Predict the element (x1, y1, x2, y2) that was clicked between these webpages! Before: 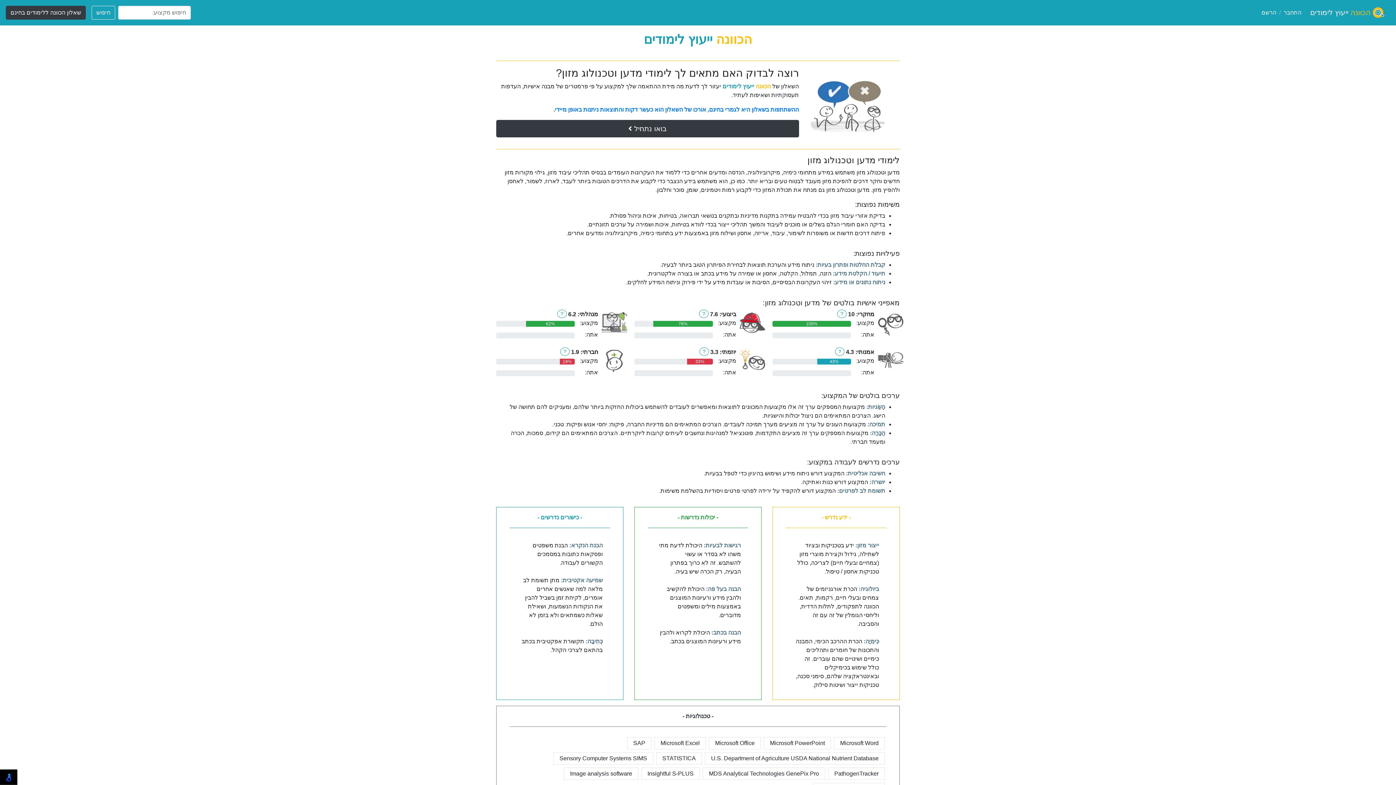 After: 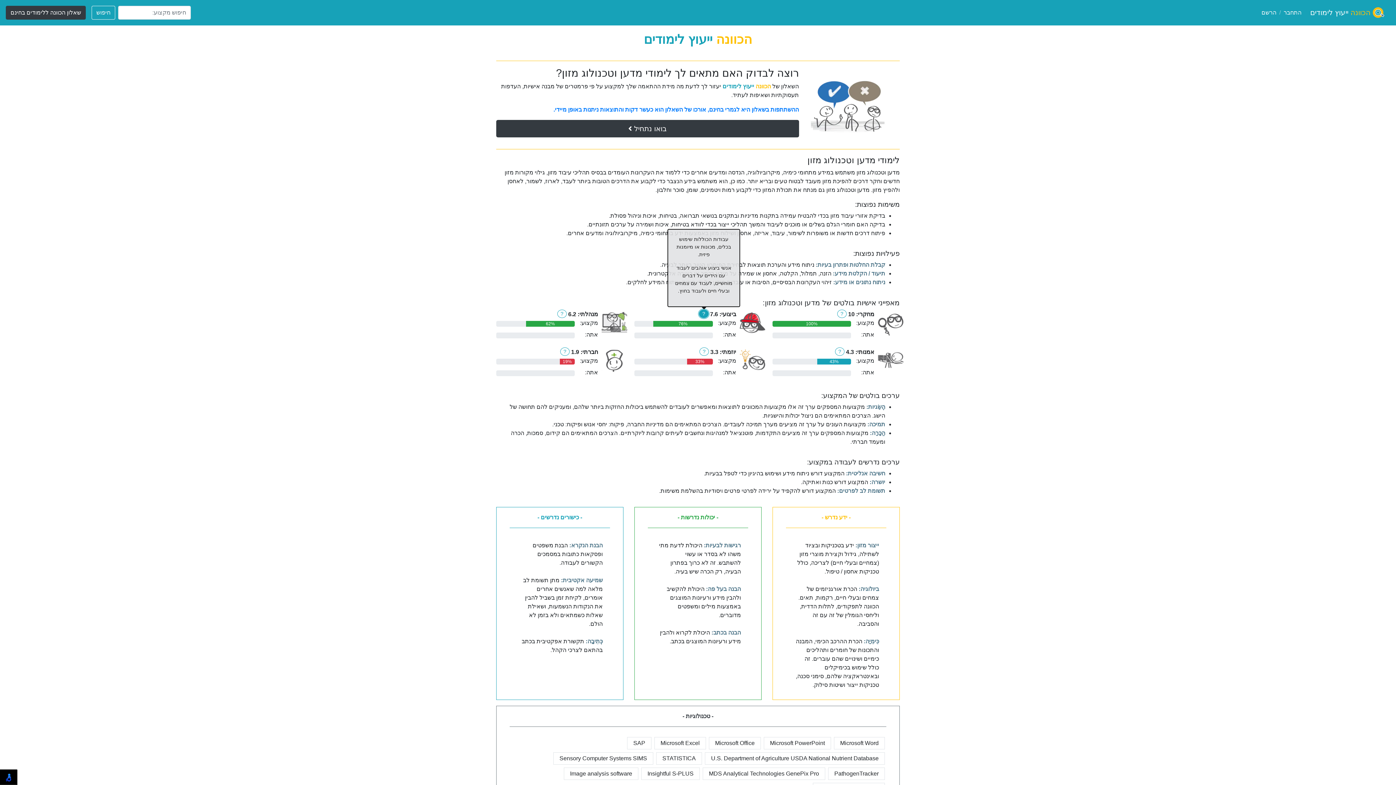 Action: bbox: (699, 309, 708, 318) label: ?